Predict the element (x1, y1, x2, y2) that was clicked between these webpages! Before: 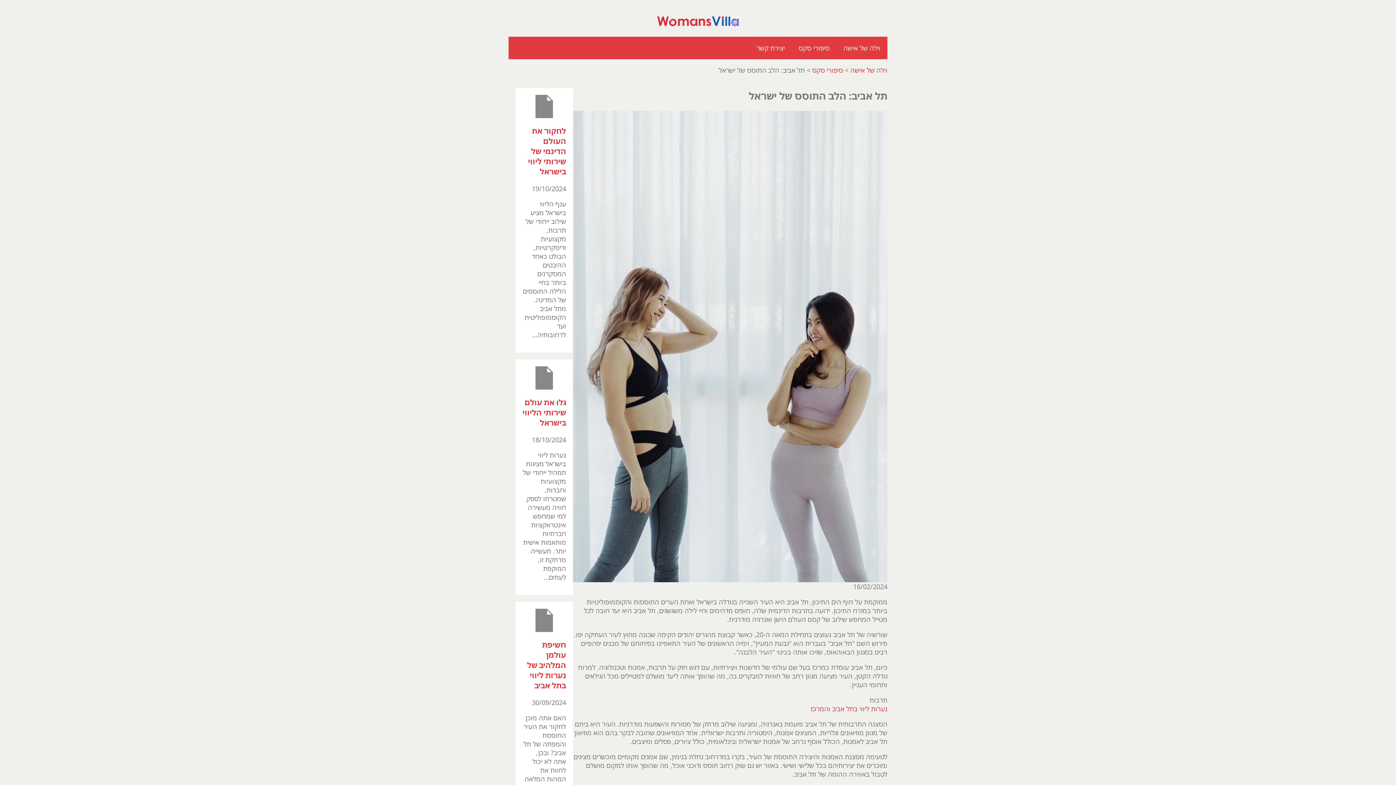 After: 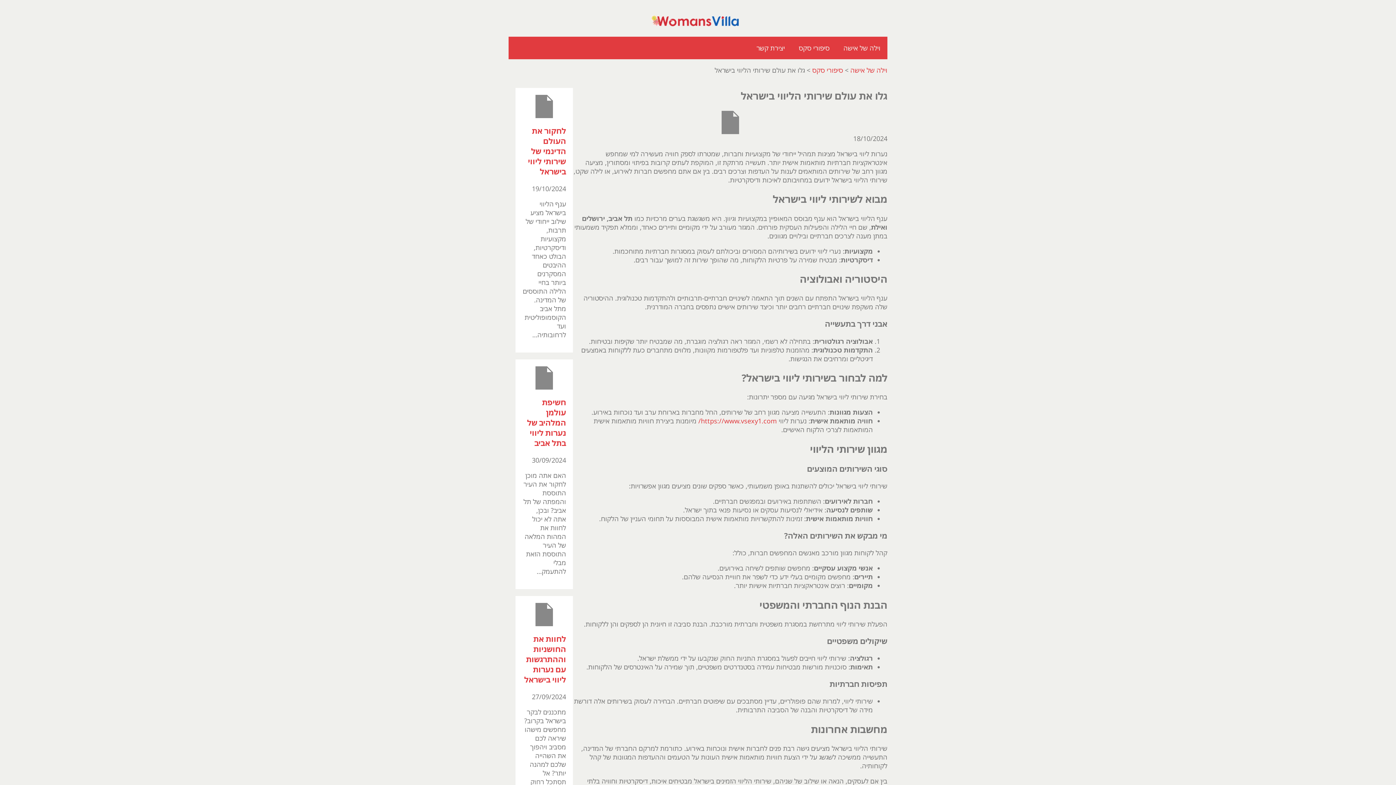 Action: label: גלו את עולם שירותי הליווי בישראל bbox: (522, 397, 566, 428)